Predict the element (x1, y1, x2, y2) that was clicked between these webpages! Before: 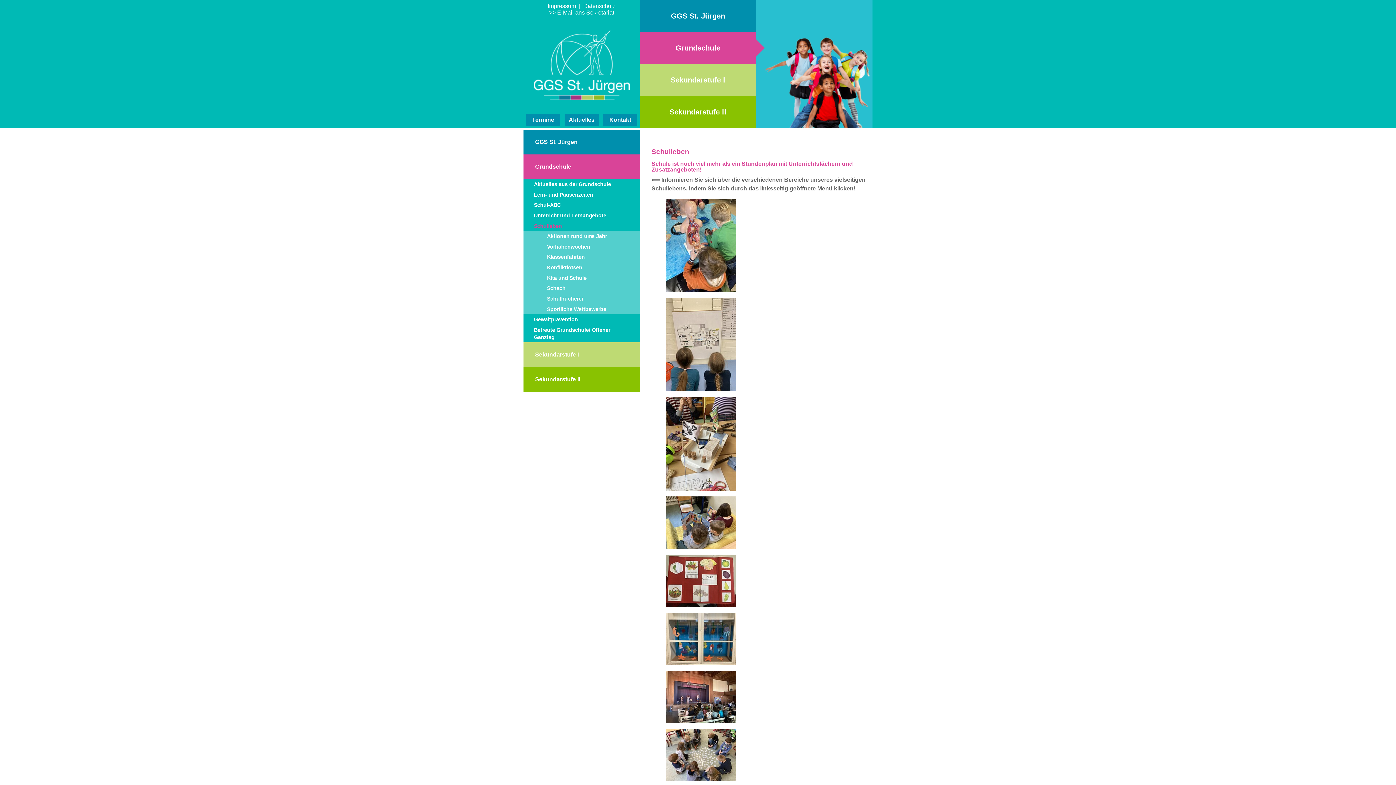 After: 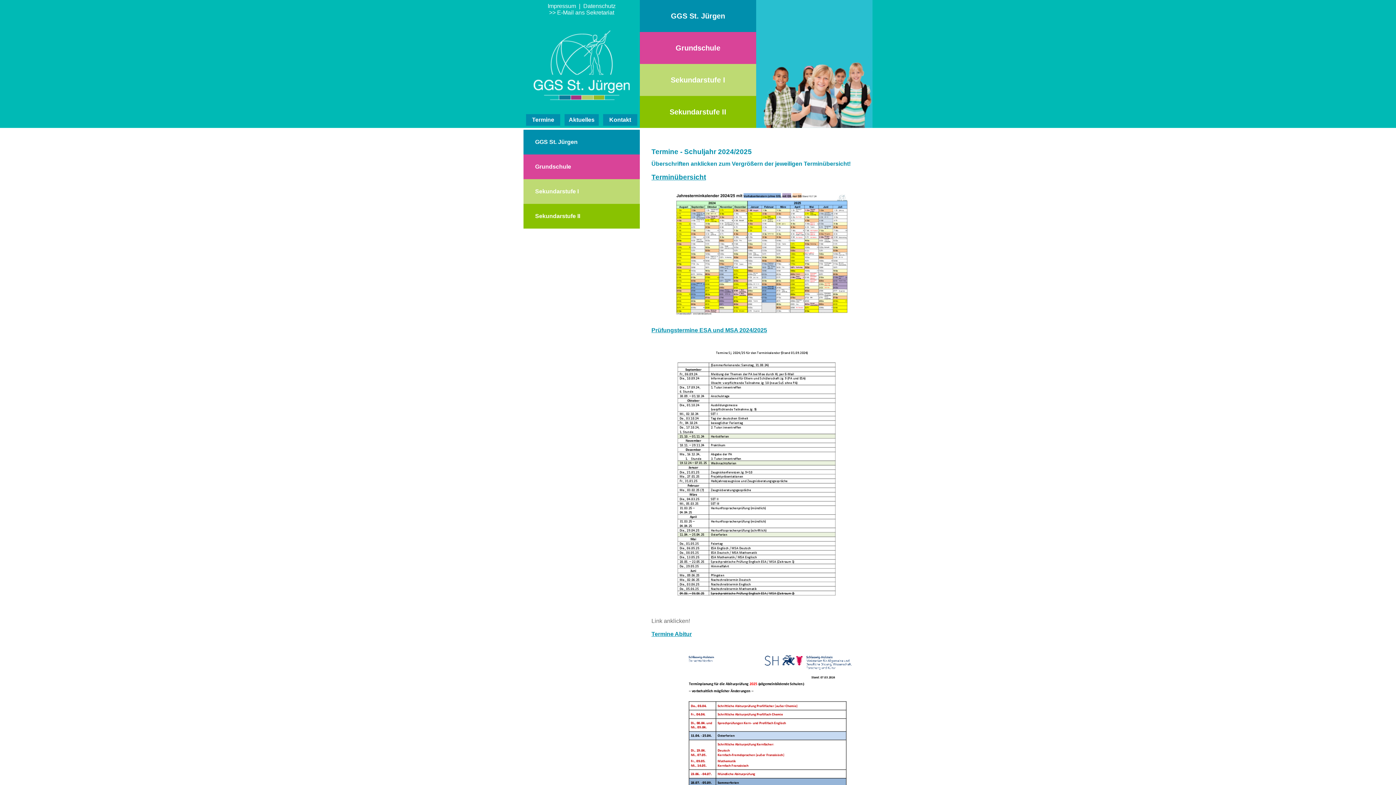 Action: label: Termine
. bbox: (526, 114, 560, 125)